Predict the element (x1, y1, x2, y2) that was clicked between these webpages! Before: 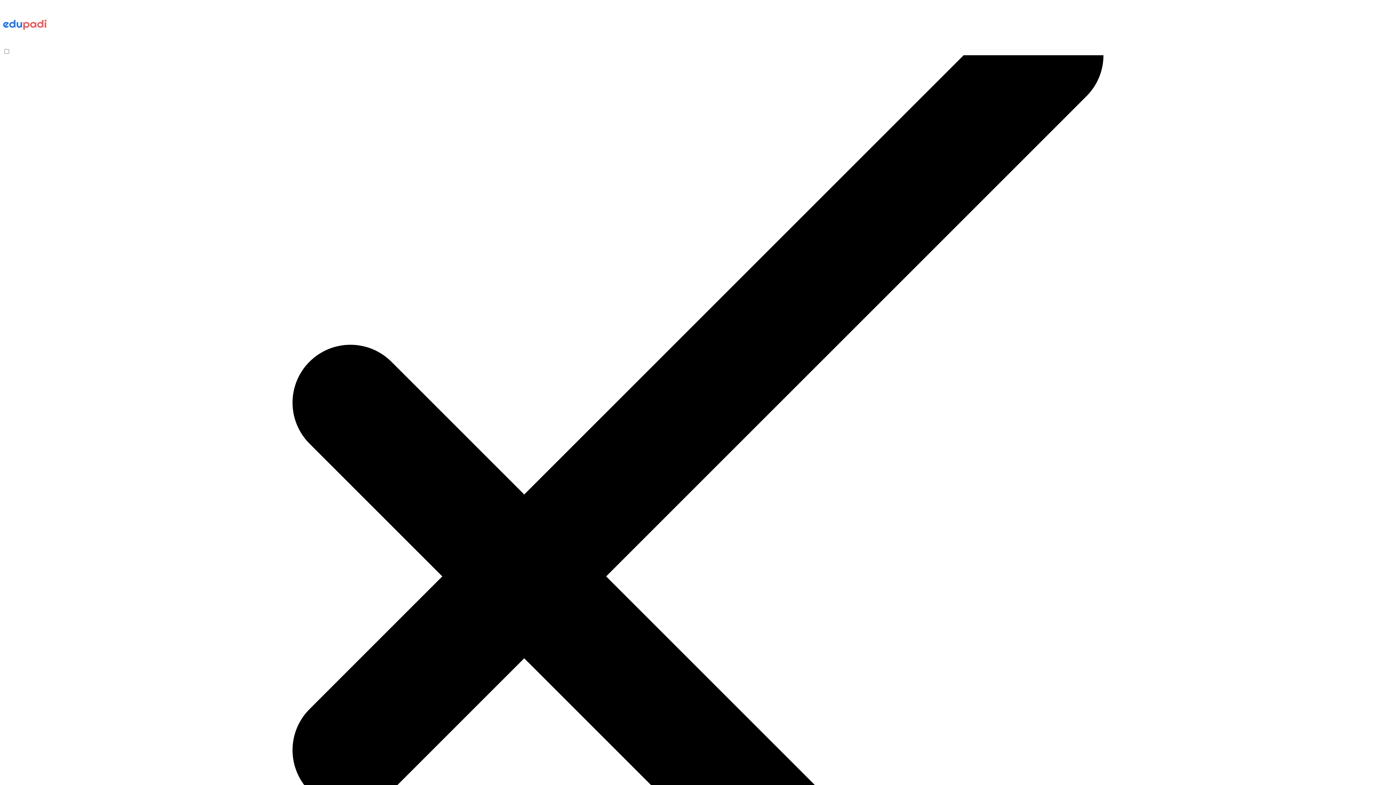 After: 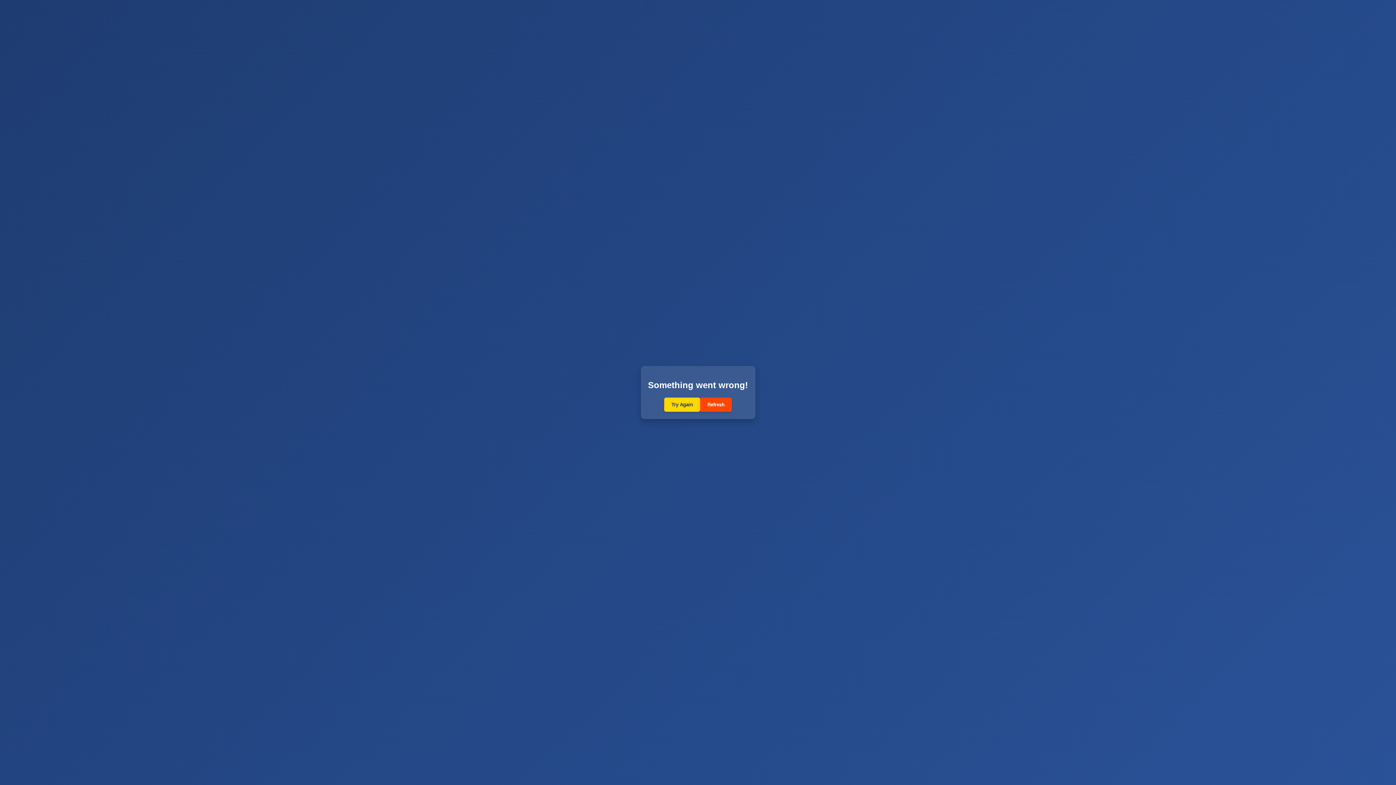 Action: bbox: (2, 40, 46, 48)